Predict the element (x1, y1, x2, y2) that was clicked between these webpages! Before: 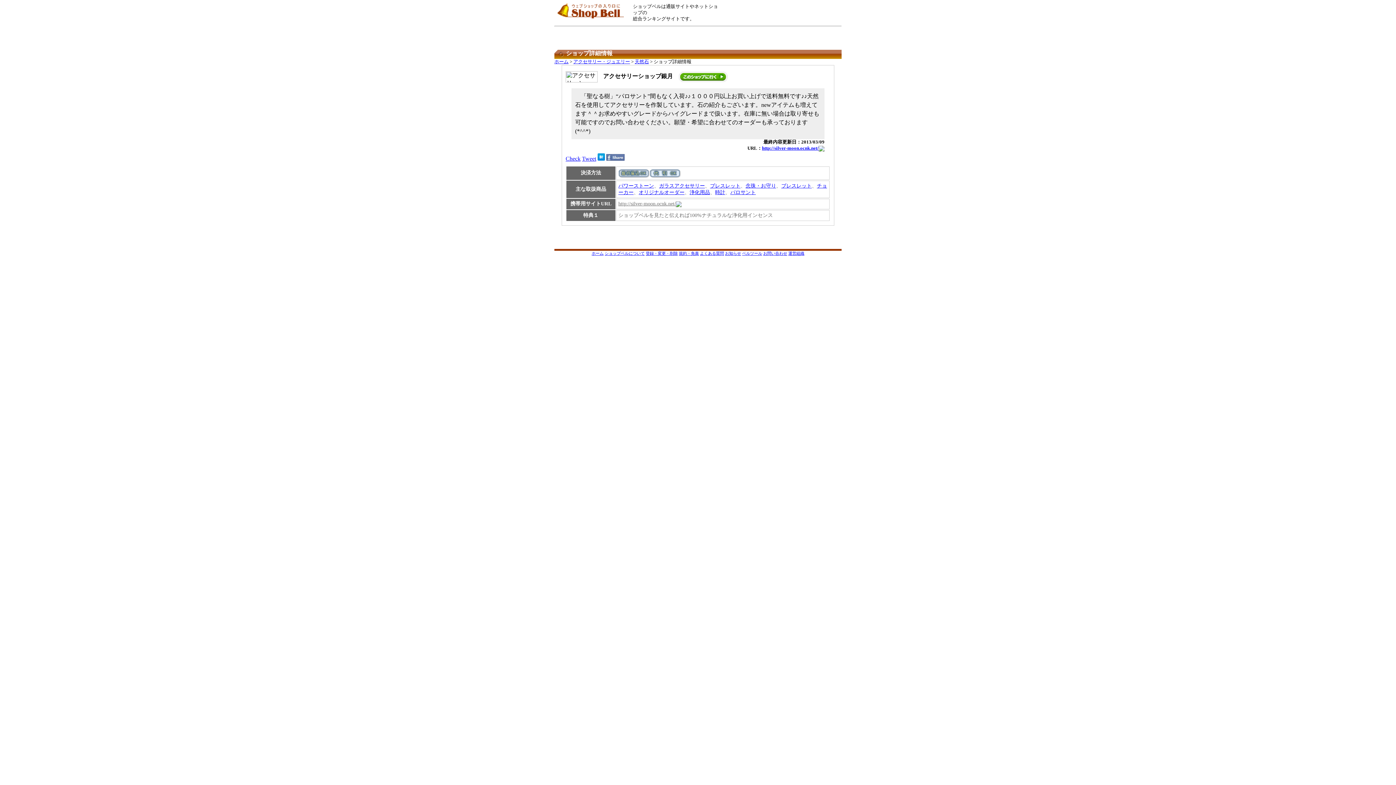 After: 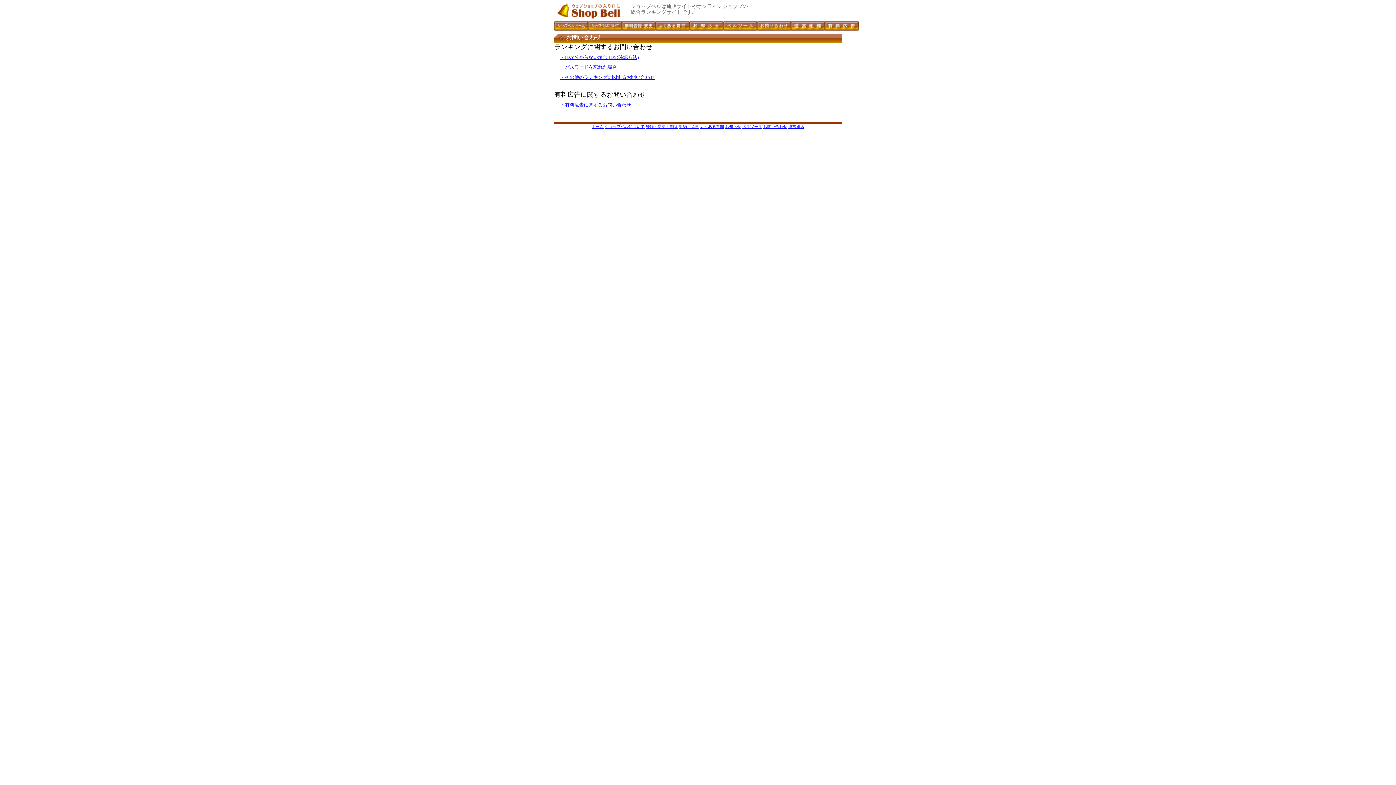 Action: label: お問い合わせ bbox: (763, 251, 787, 255)